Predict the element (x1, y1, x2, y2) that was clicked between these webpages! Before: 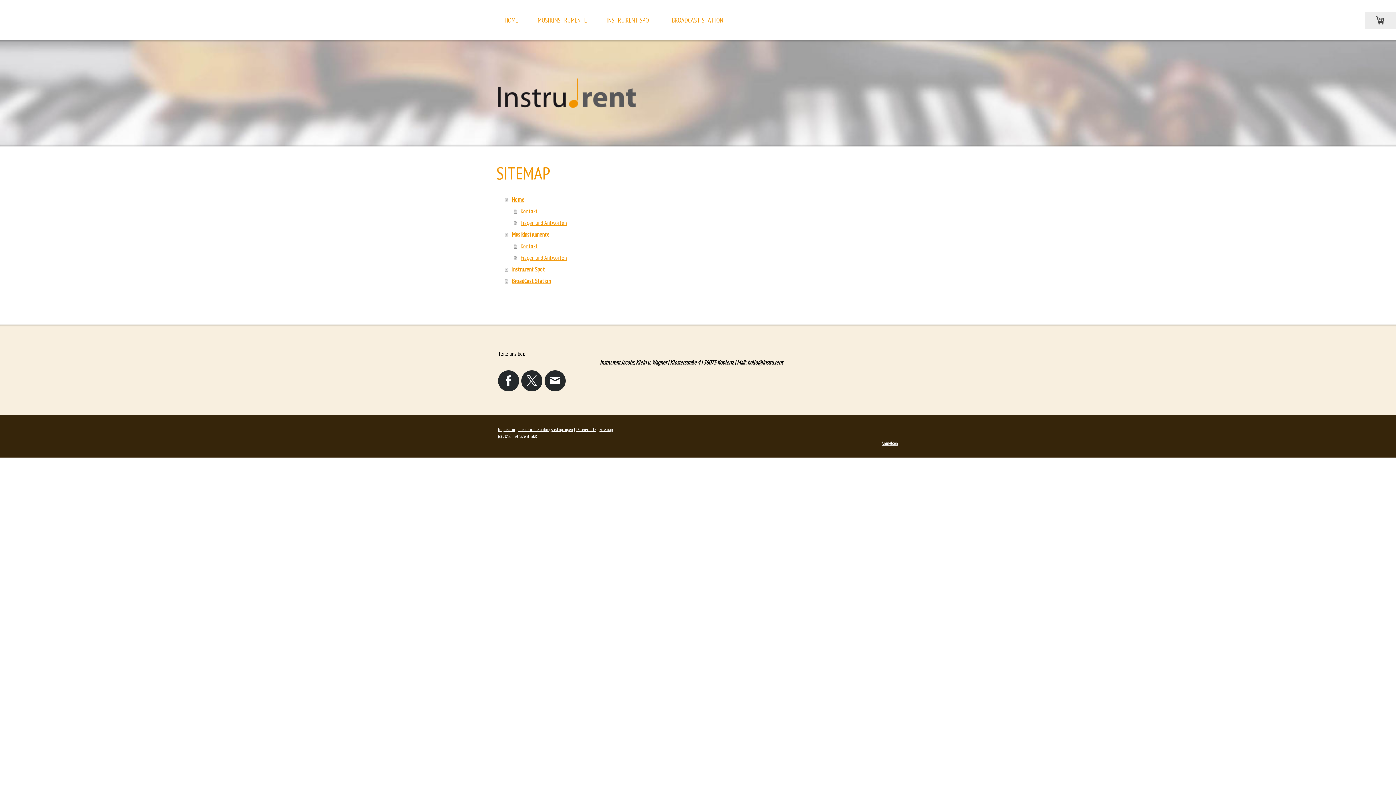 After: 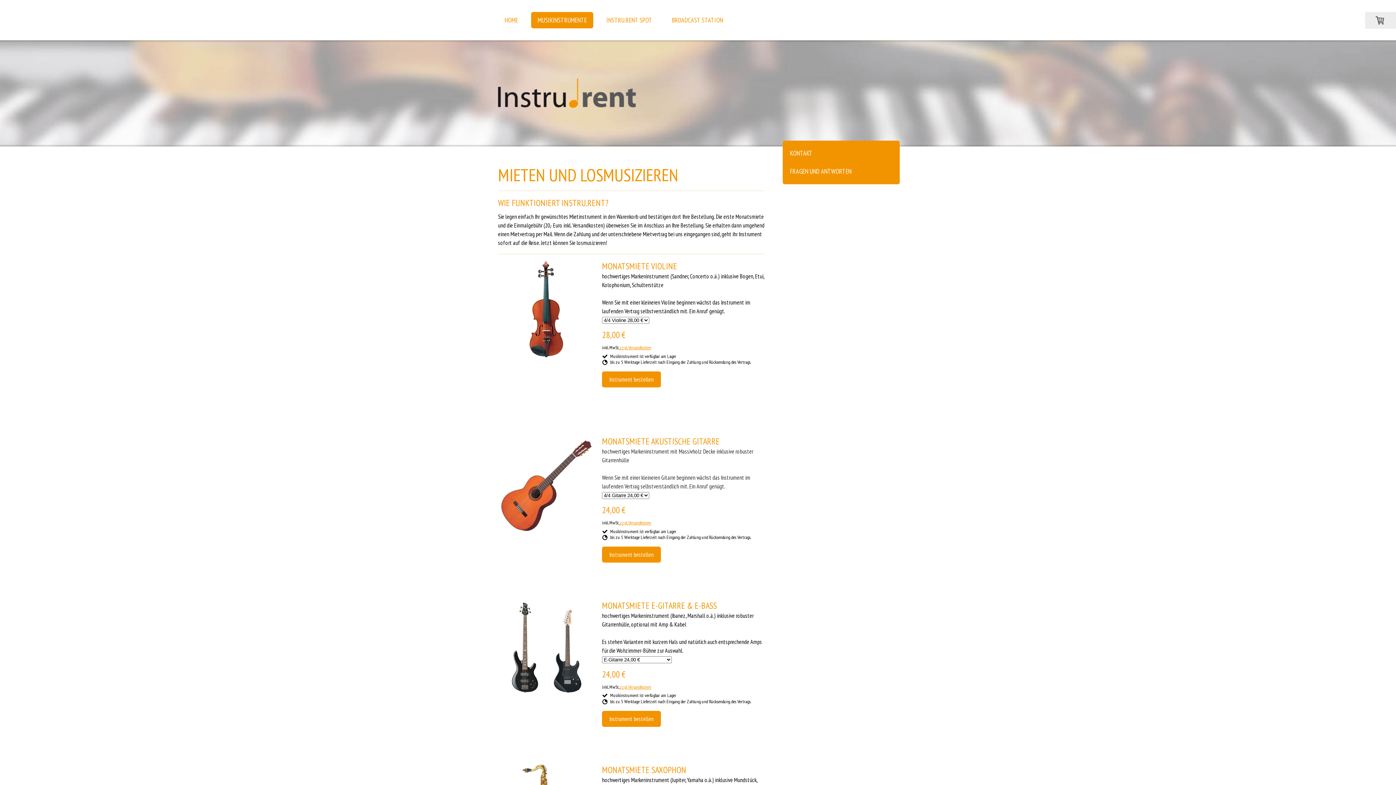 Action: label: MUSIKINSTRUMENTE bbox: (531, 12, 593, 28)